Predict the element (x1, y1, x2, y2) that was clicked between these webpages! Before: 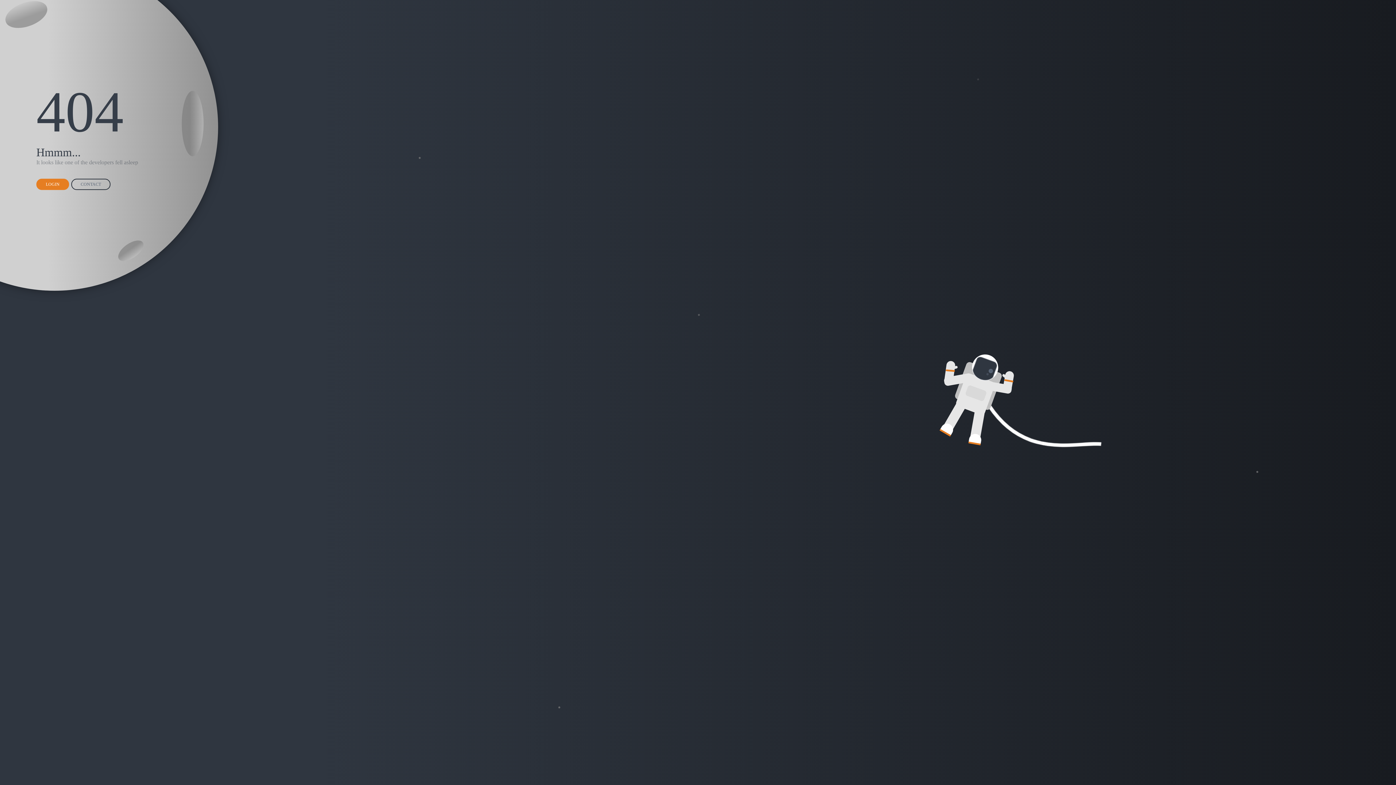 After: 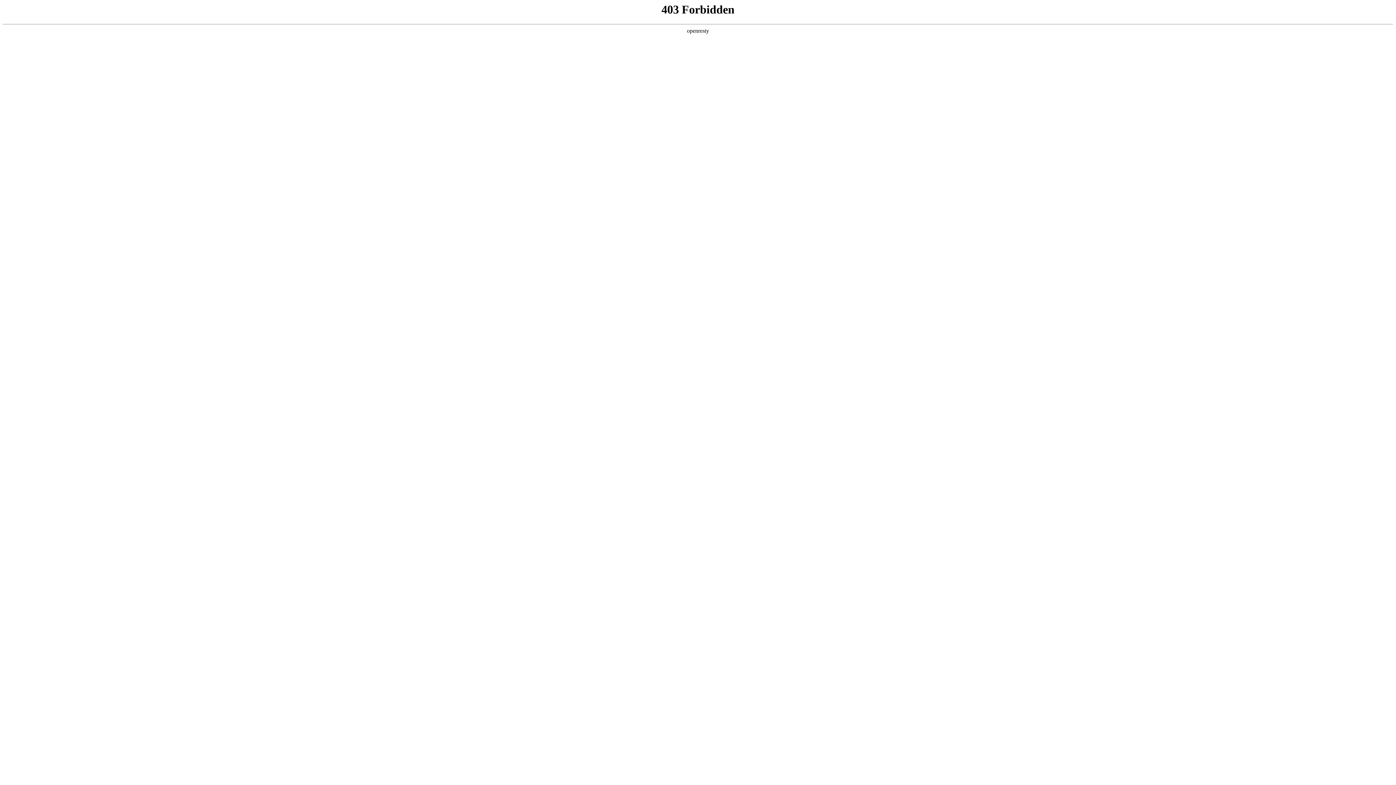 Action: label: CONTACT bbox: (71, 178, 110, 190)